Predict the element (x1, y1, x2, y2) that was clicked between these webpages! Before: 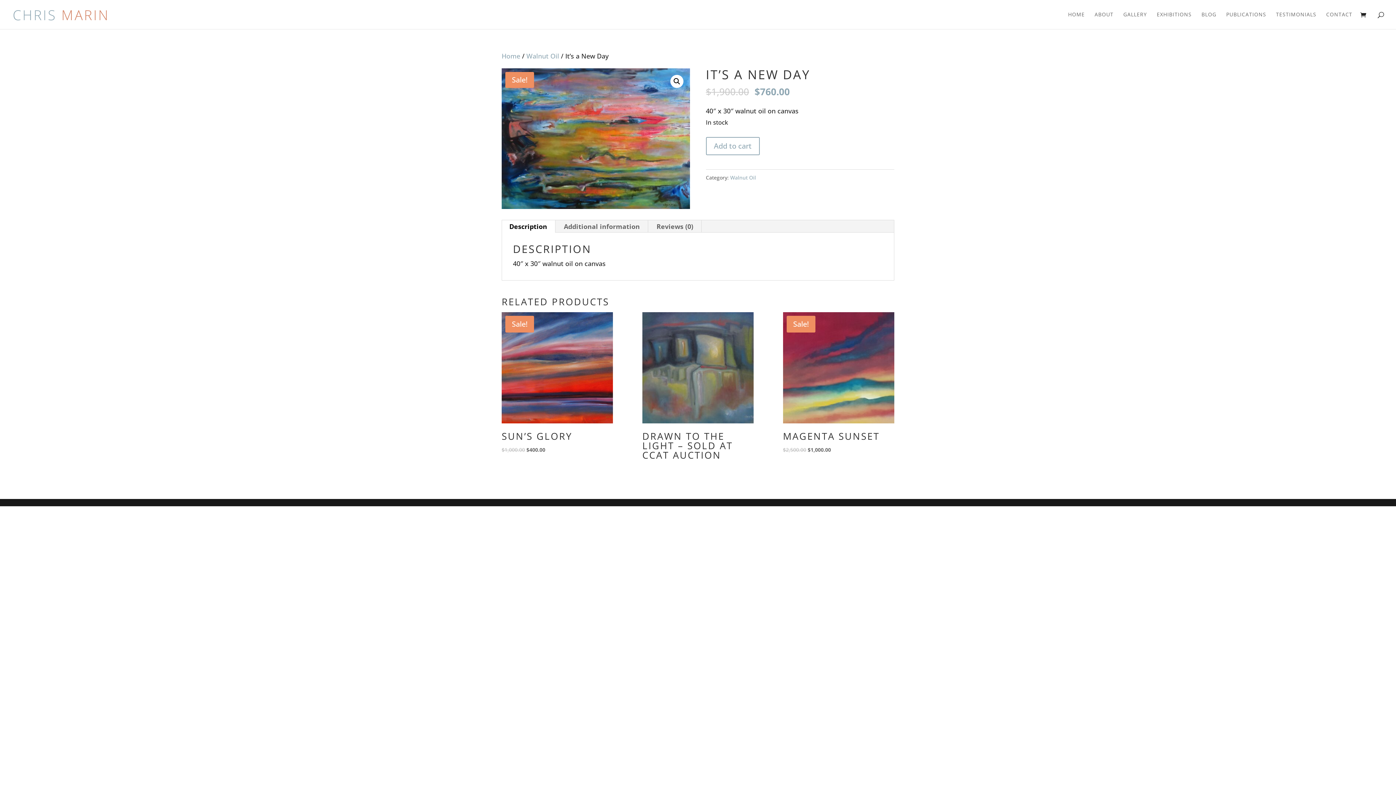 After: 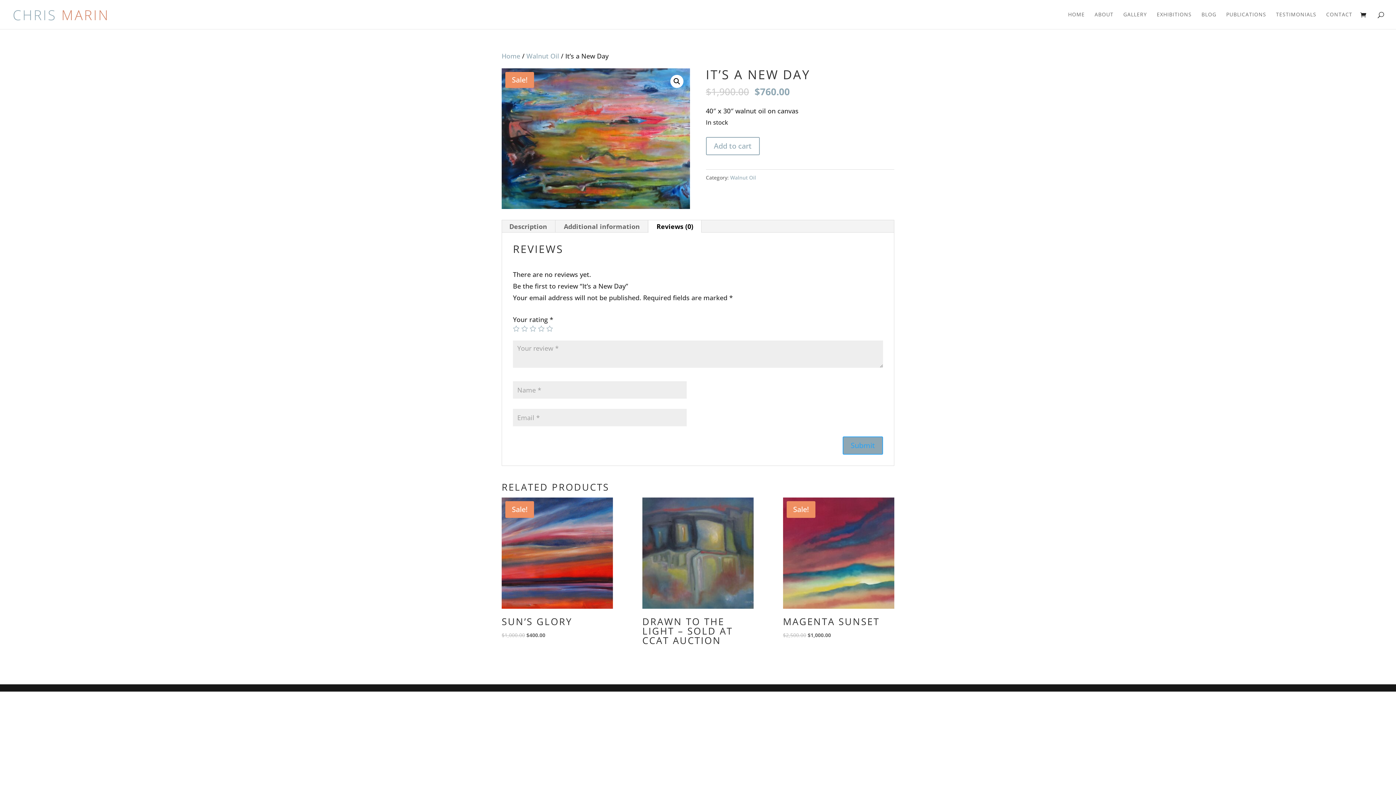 Action: label: Reviews (0) bbox: (648, 220, 701, 232)